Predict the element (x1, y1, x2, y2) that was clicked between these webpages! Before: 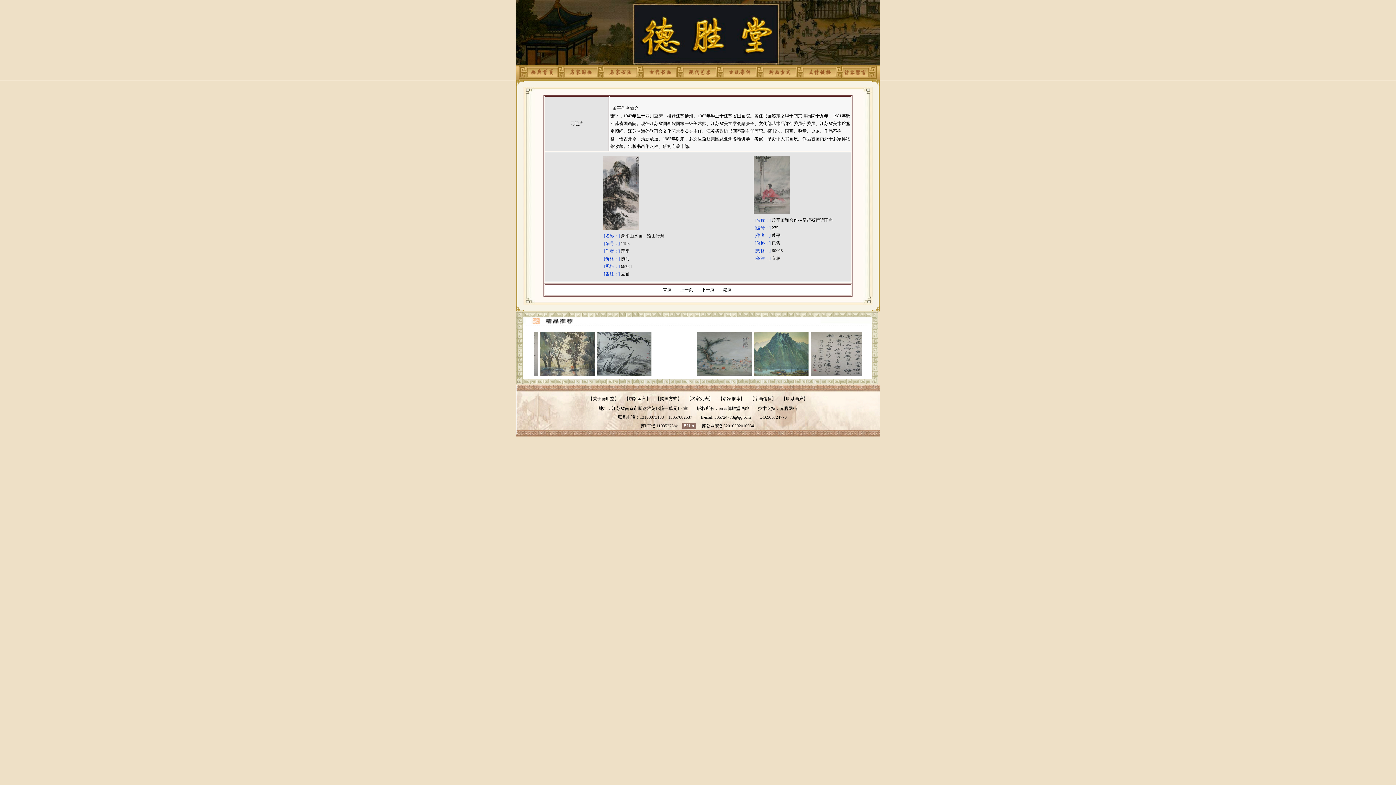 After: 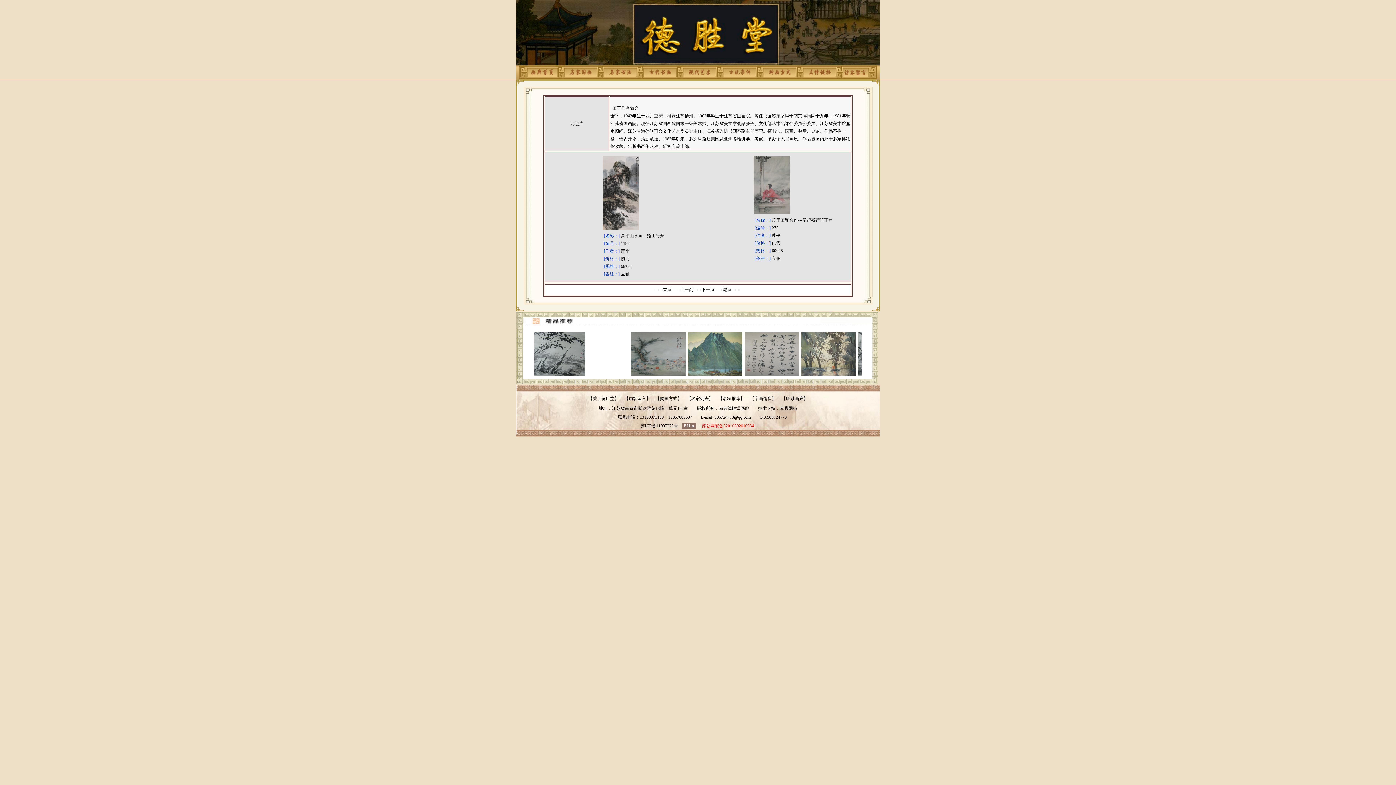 Action: label: 苏公网安备32010502010934 bbox: (701, 423, 754, 428)